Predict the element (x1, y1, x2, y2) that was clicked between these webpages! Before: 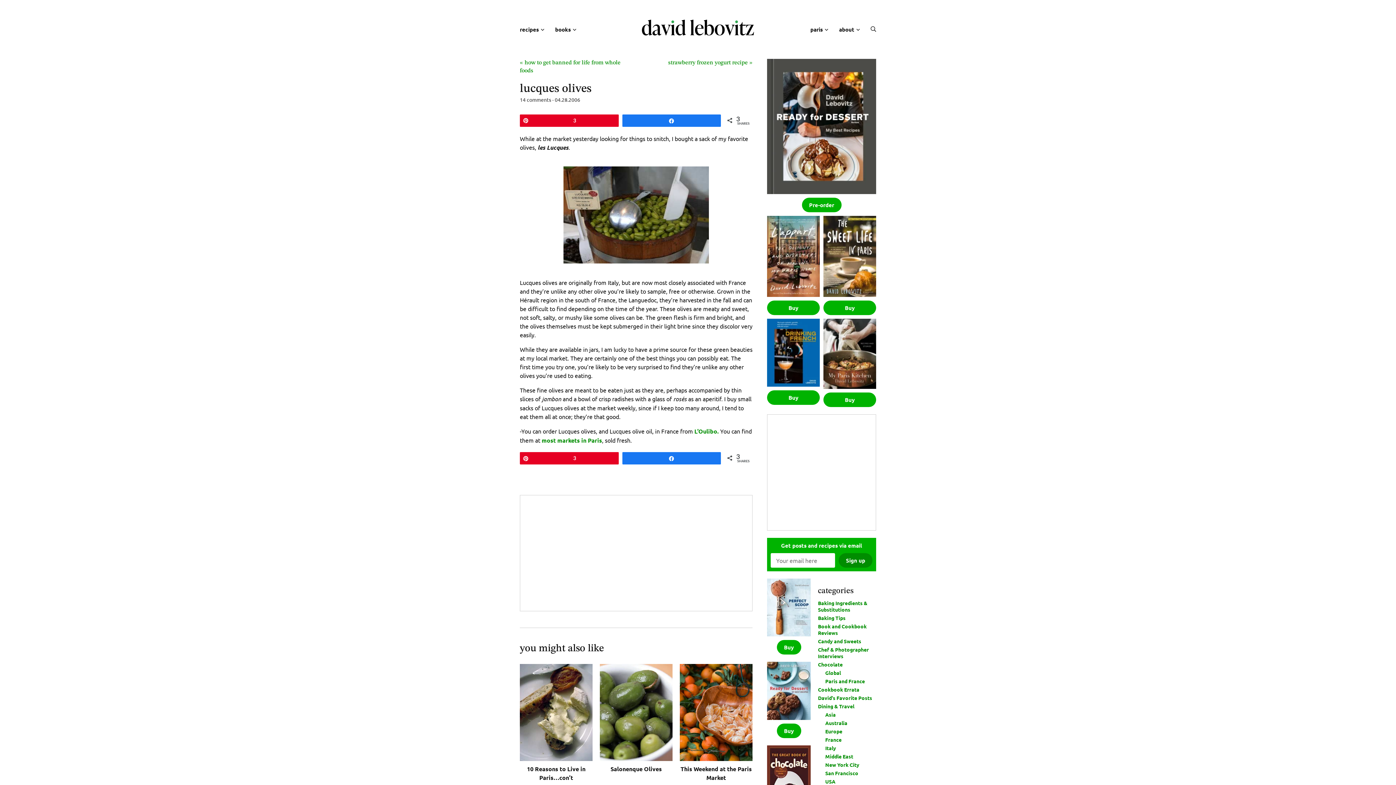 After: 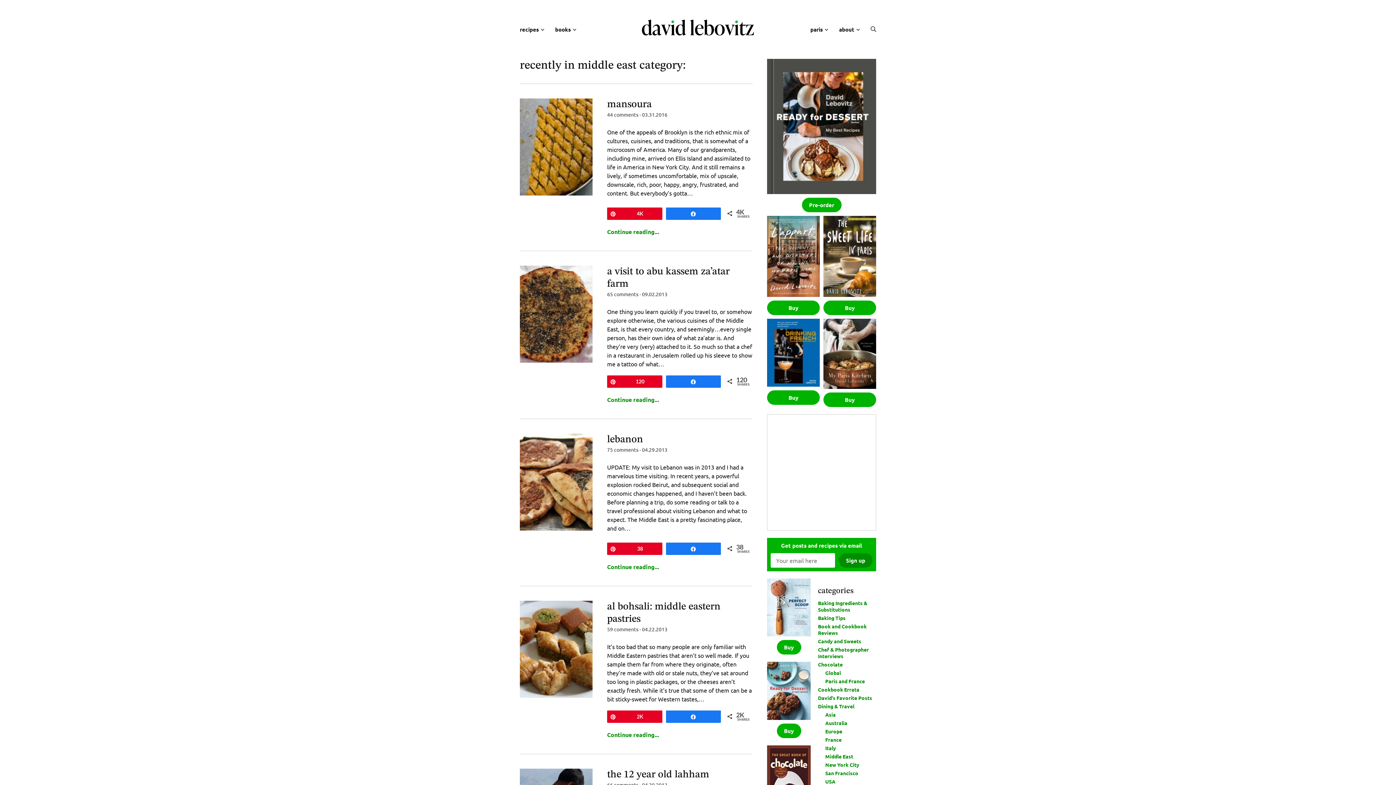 Action: bbox: (825, 753, 853, 760) label: Middle East